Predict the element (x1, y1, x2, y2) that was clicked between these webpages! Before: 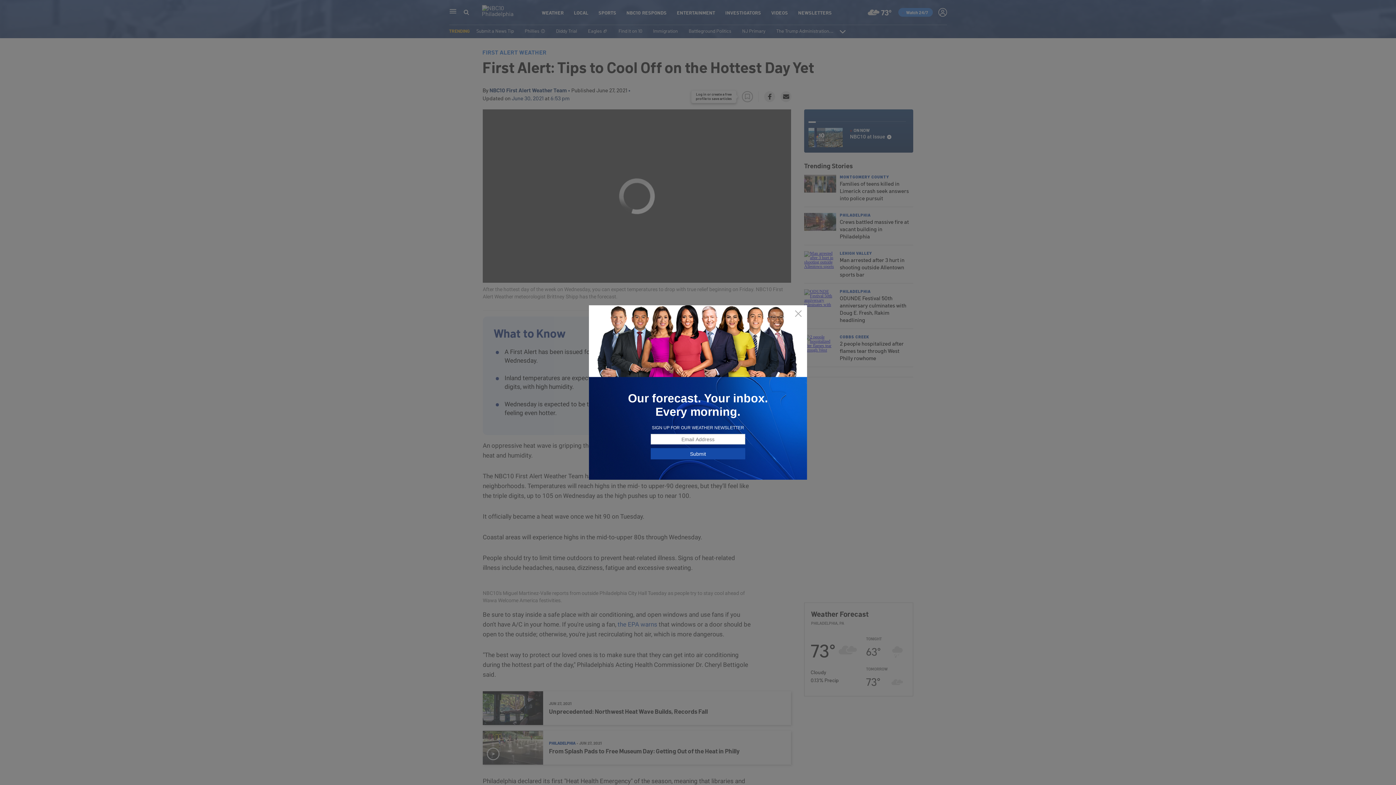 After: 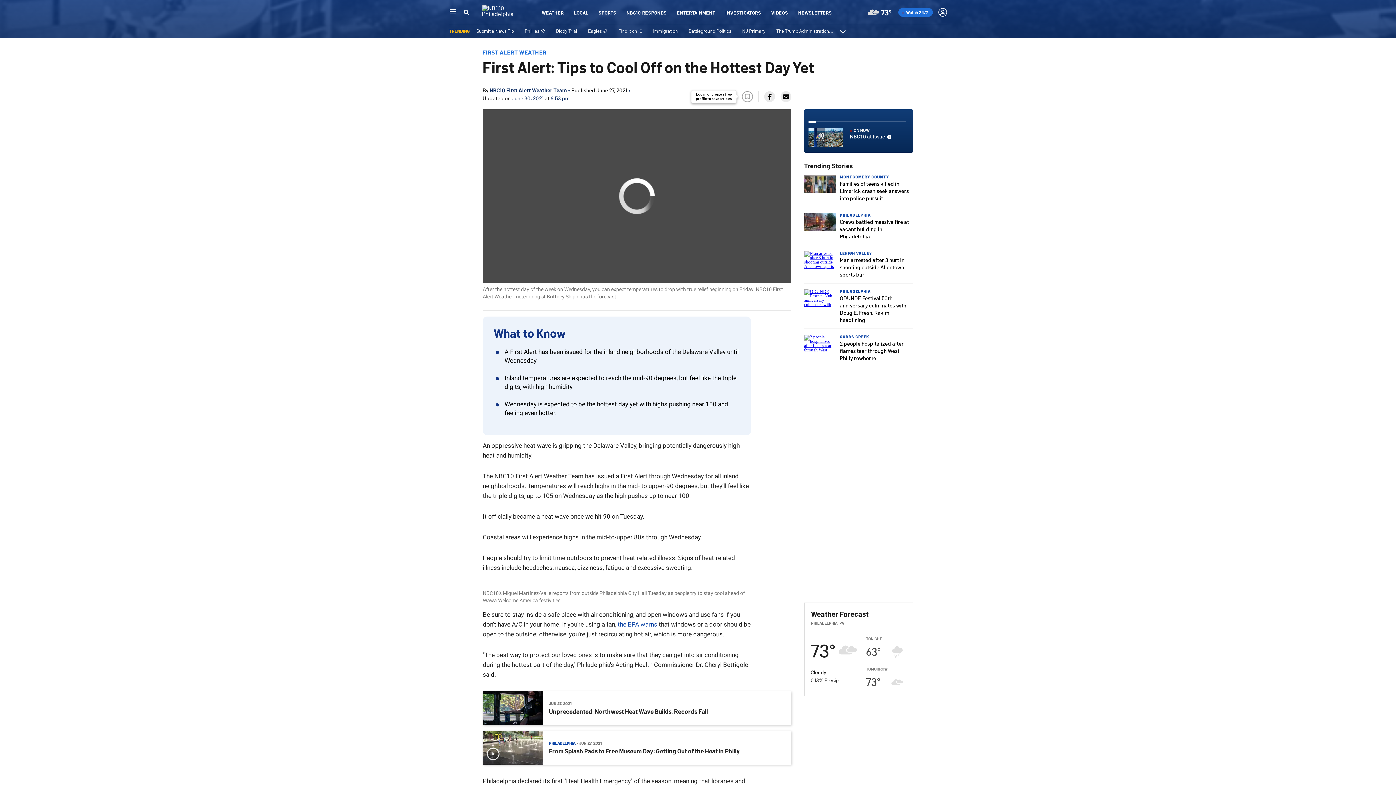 Action: bbox: (794, 309, 802, 318)